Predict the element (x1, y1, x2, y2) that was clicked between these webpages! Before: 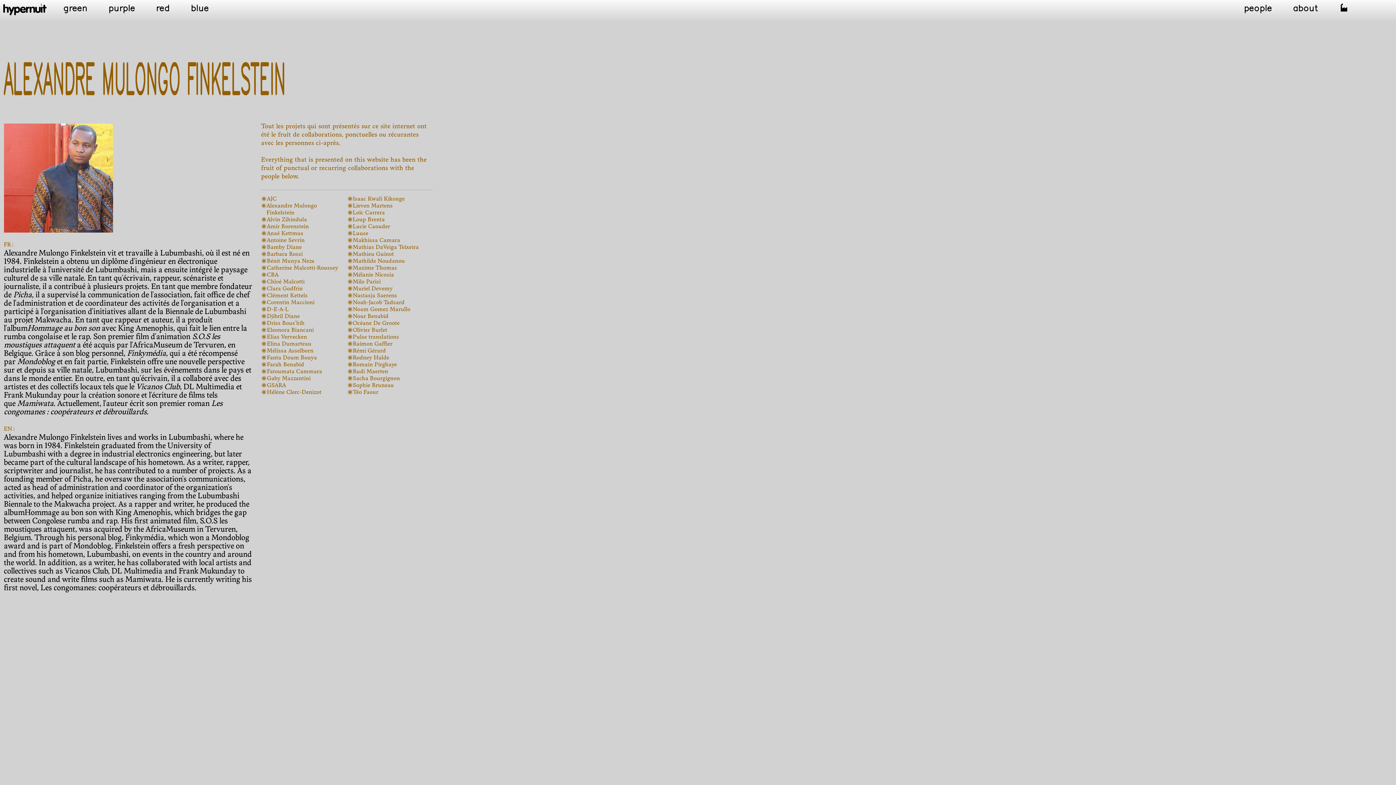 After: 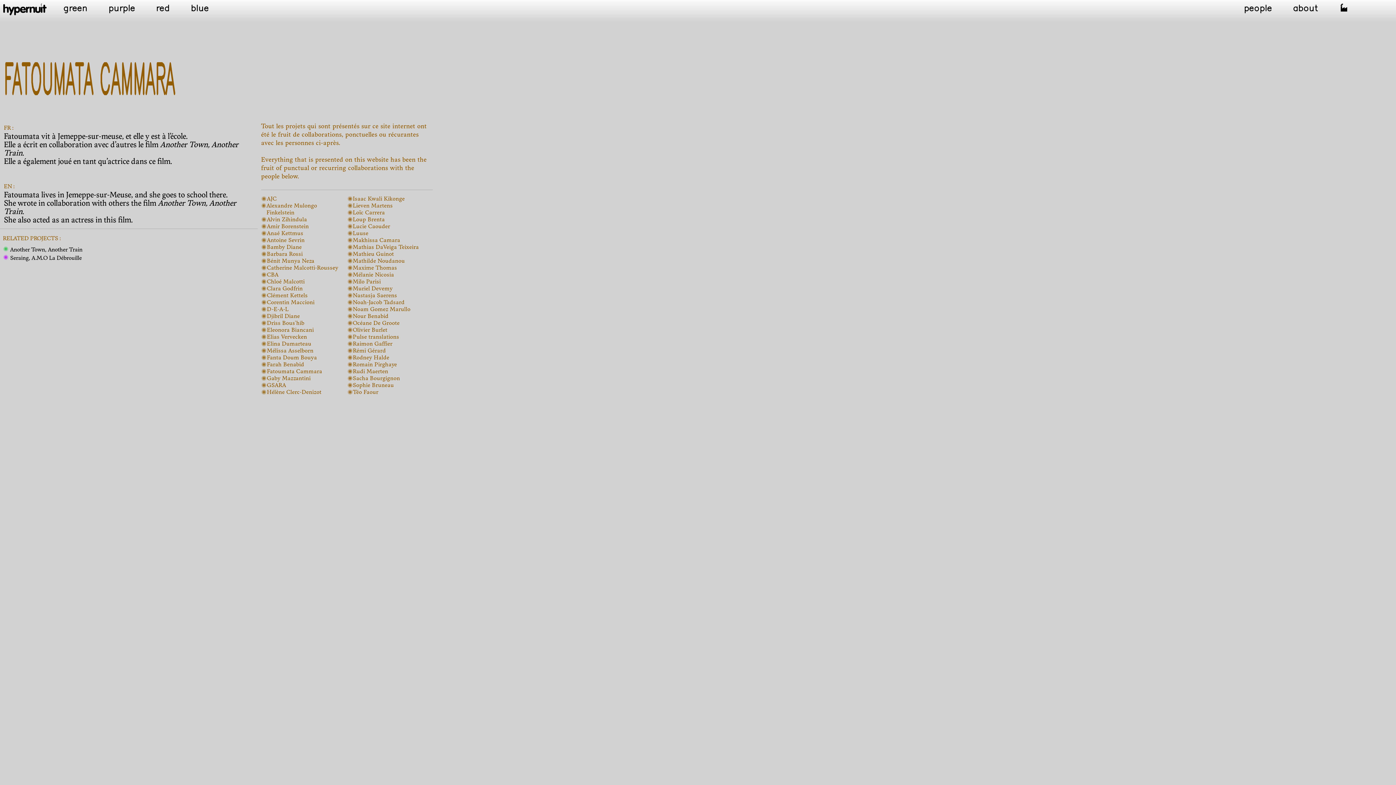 Action: bbox: (261, 368, 341, 375) label: Fatoumata Cammara
